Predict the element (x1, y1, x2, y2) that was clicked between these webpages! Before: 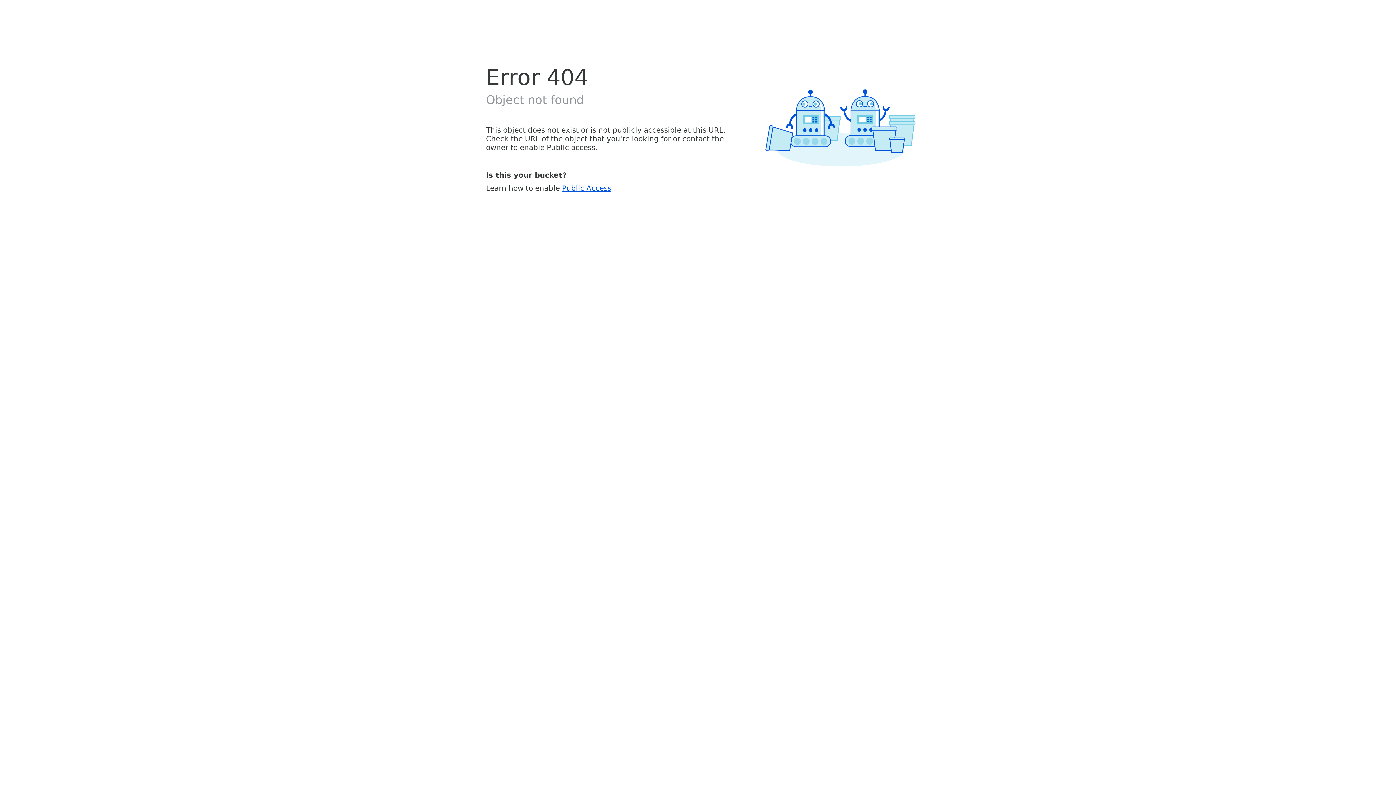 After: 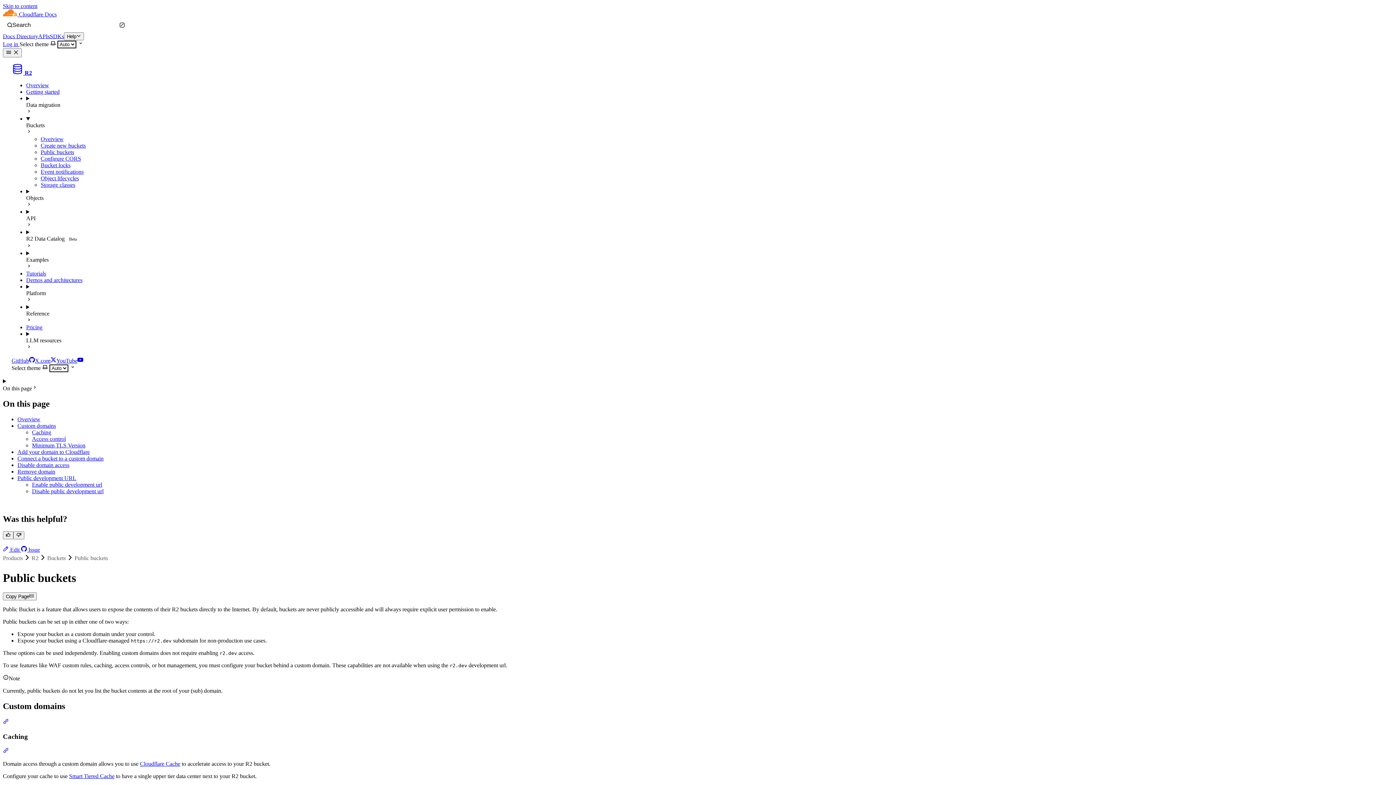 Action: label: Public Access bbox: (562, 183, 611, 192)